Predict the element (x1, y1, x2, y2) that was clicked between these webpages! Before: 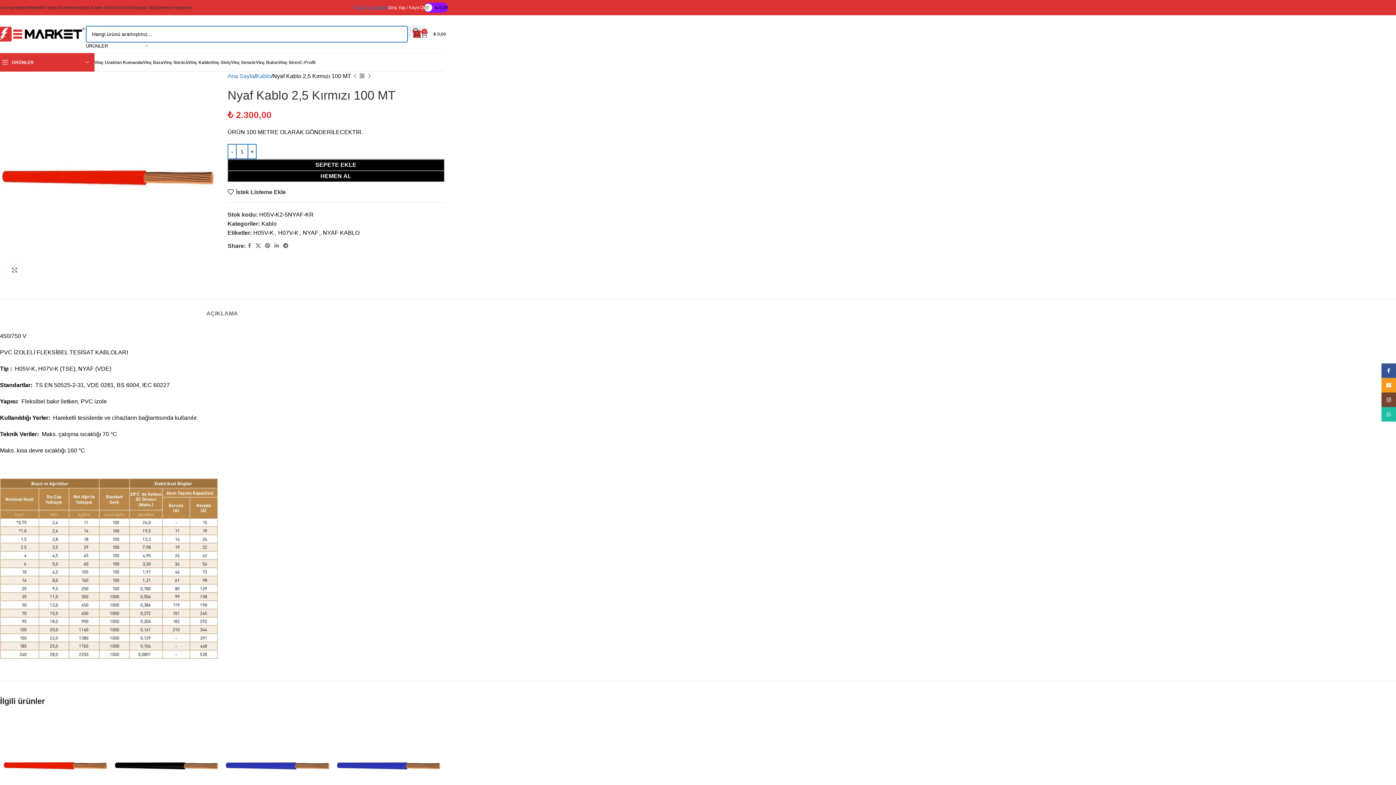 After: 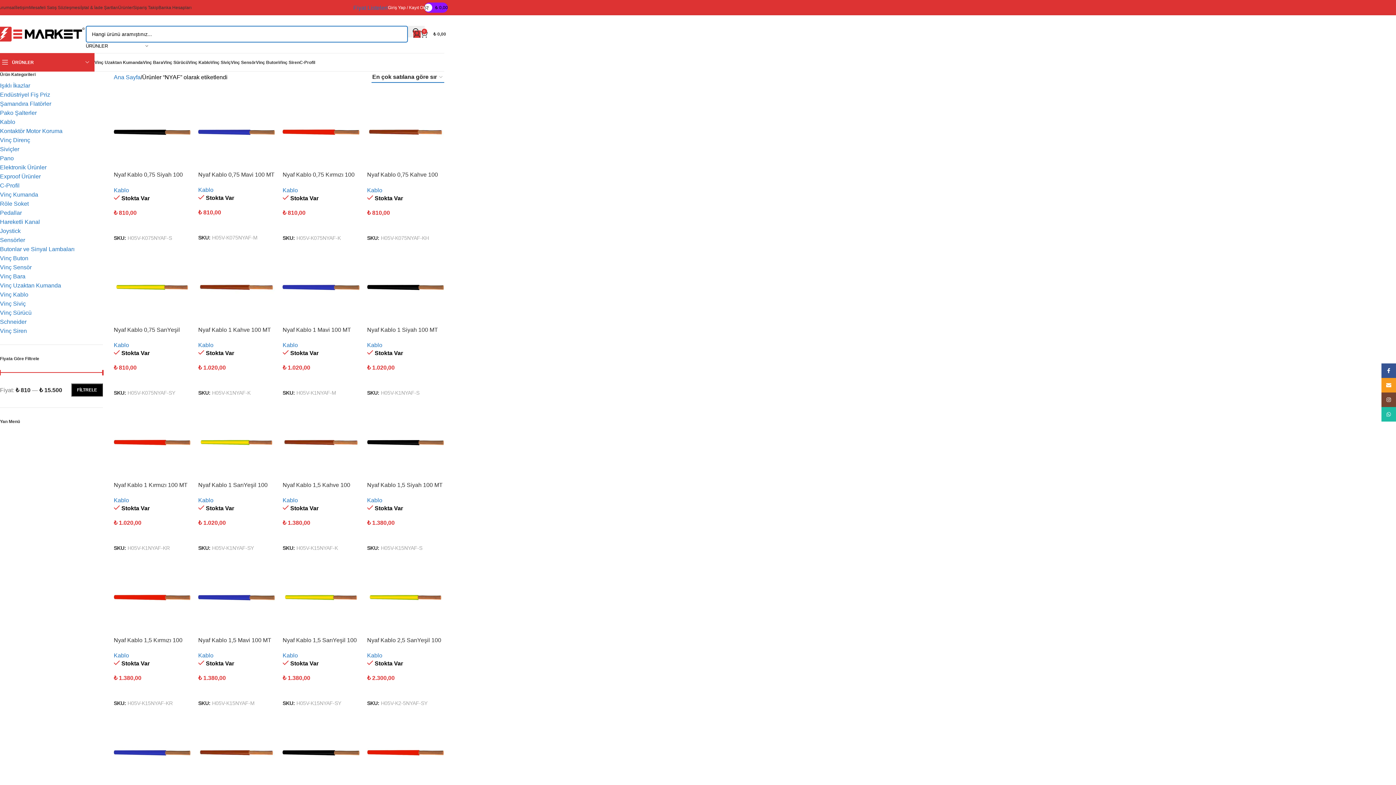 Action: label: NYAF bbox: (302, 229, 318, 236)